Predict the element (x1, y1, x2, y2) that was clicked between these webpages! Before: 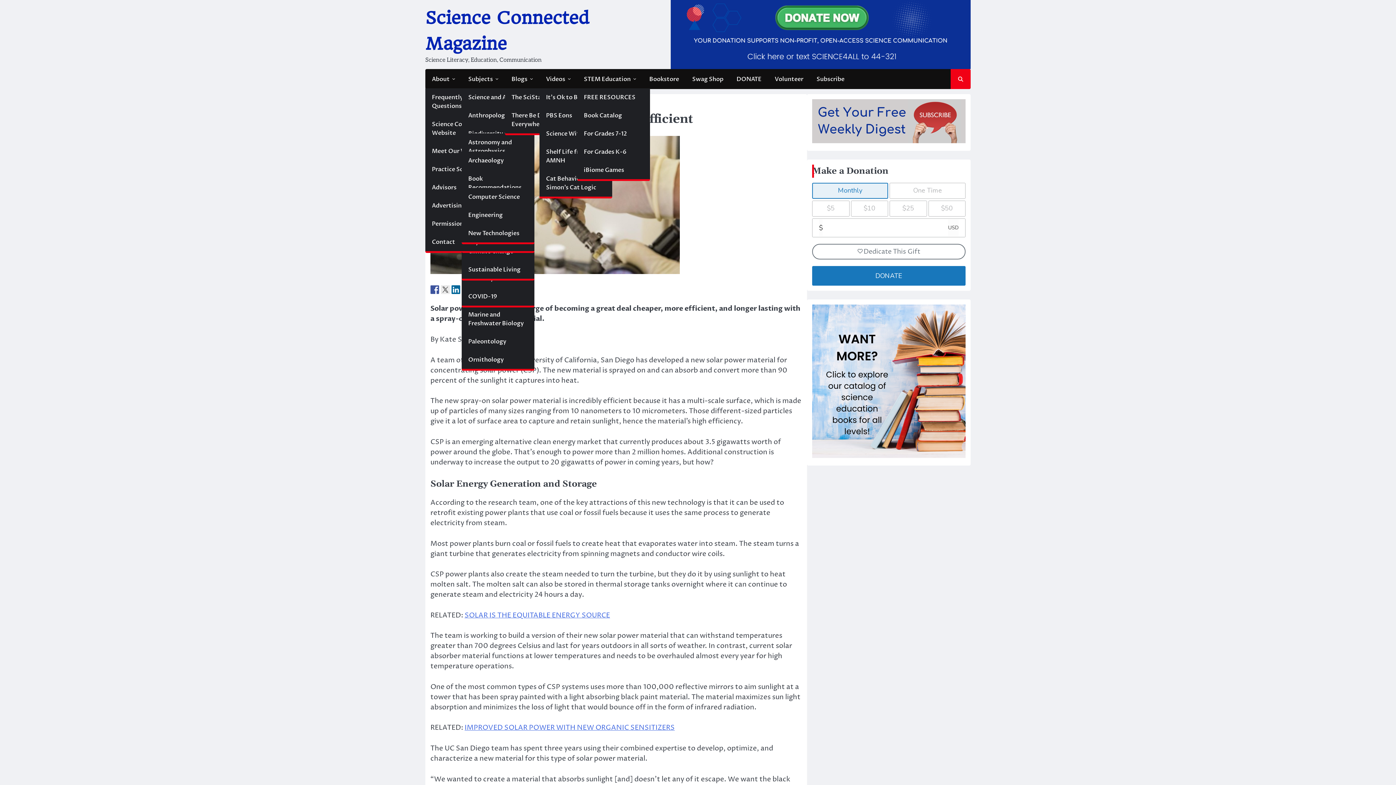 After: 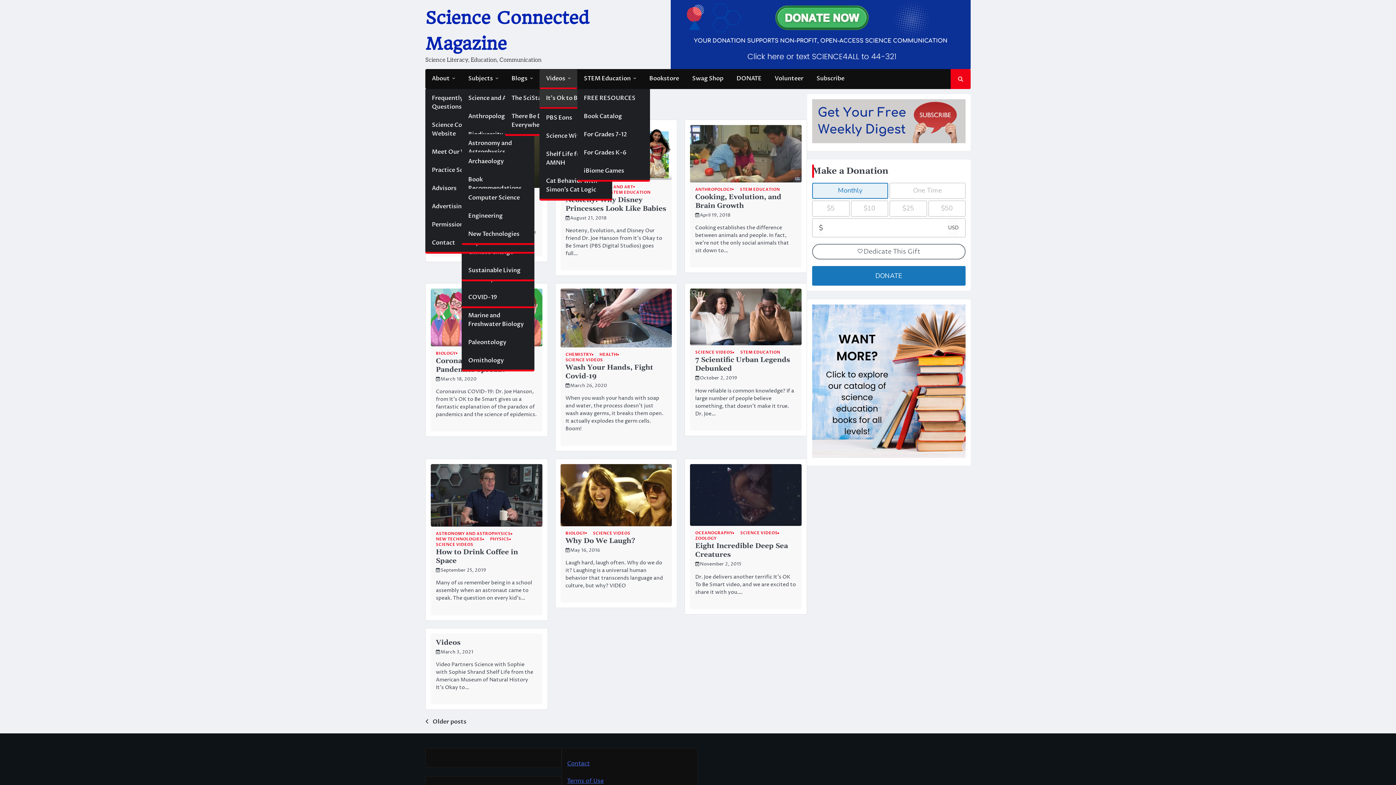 Action: bbox: (539, 88, 612, 106) label: It’s Ok to Be Smart